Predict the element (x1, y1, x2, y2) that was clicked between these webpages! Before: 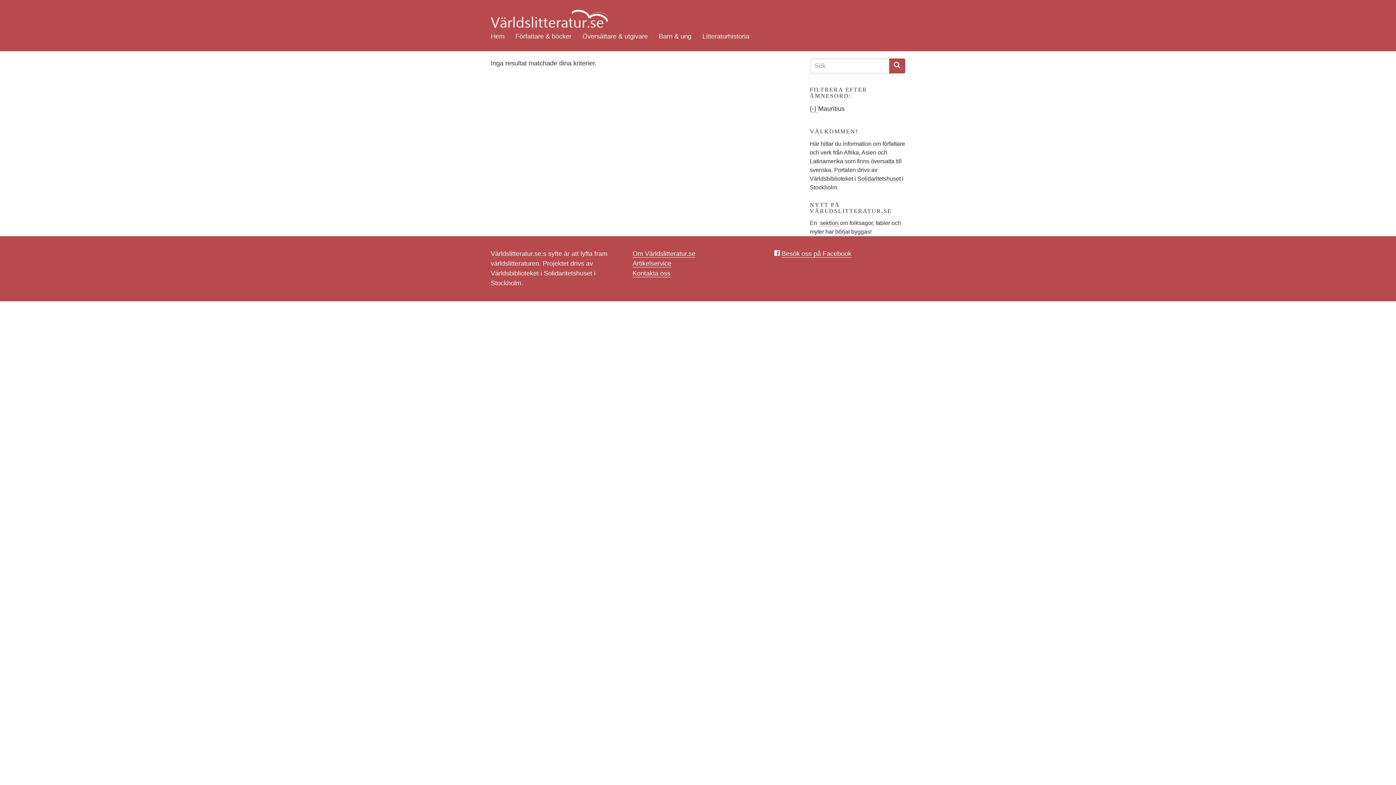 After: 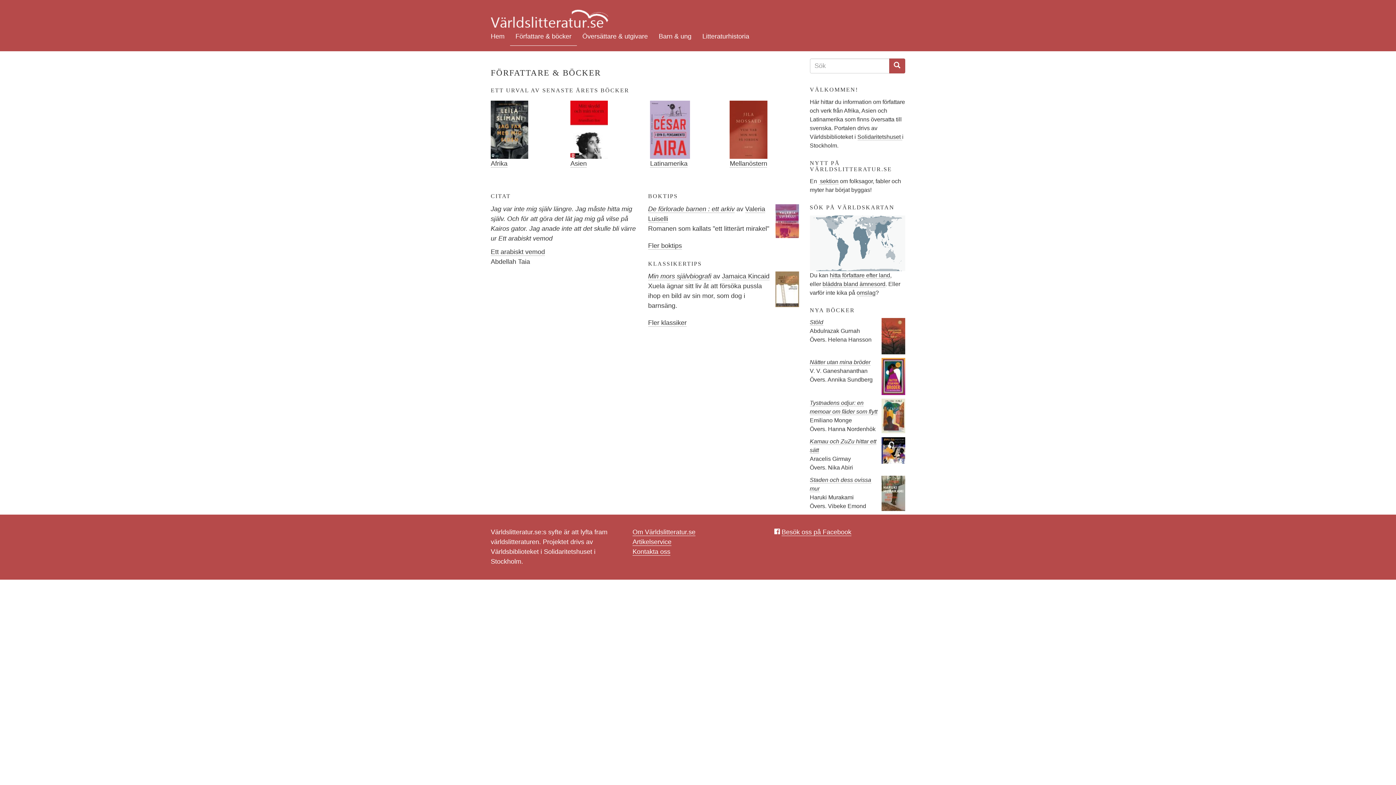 Action: bbox: (510, 27, 577, 45) label: Författare & böcker